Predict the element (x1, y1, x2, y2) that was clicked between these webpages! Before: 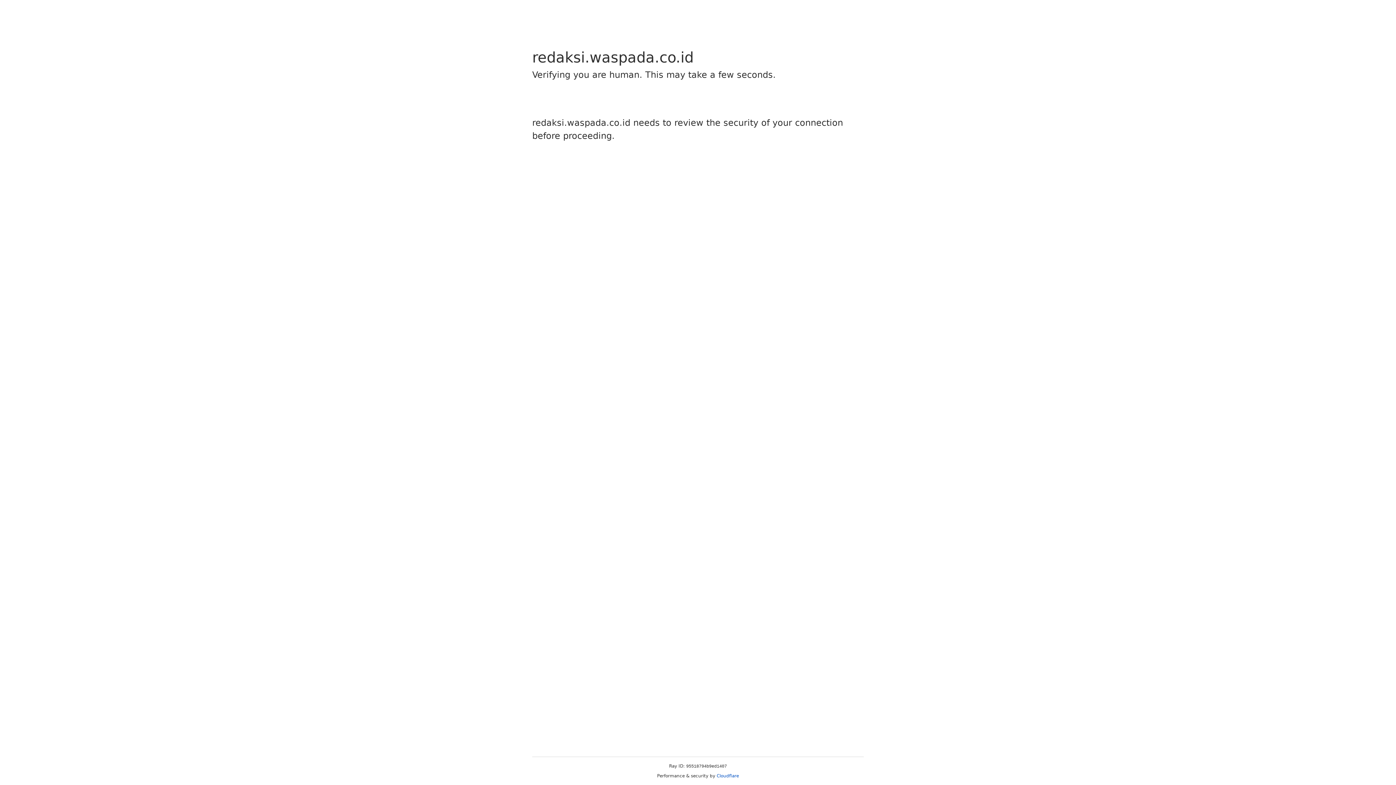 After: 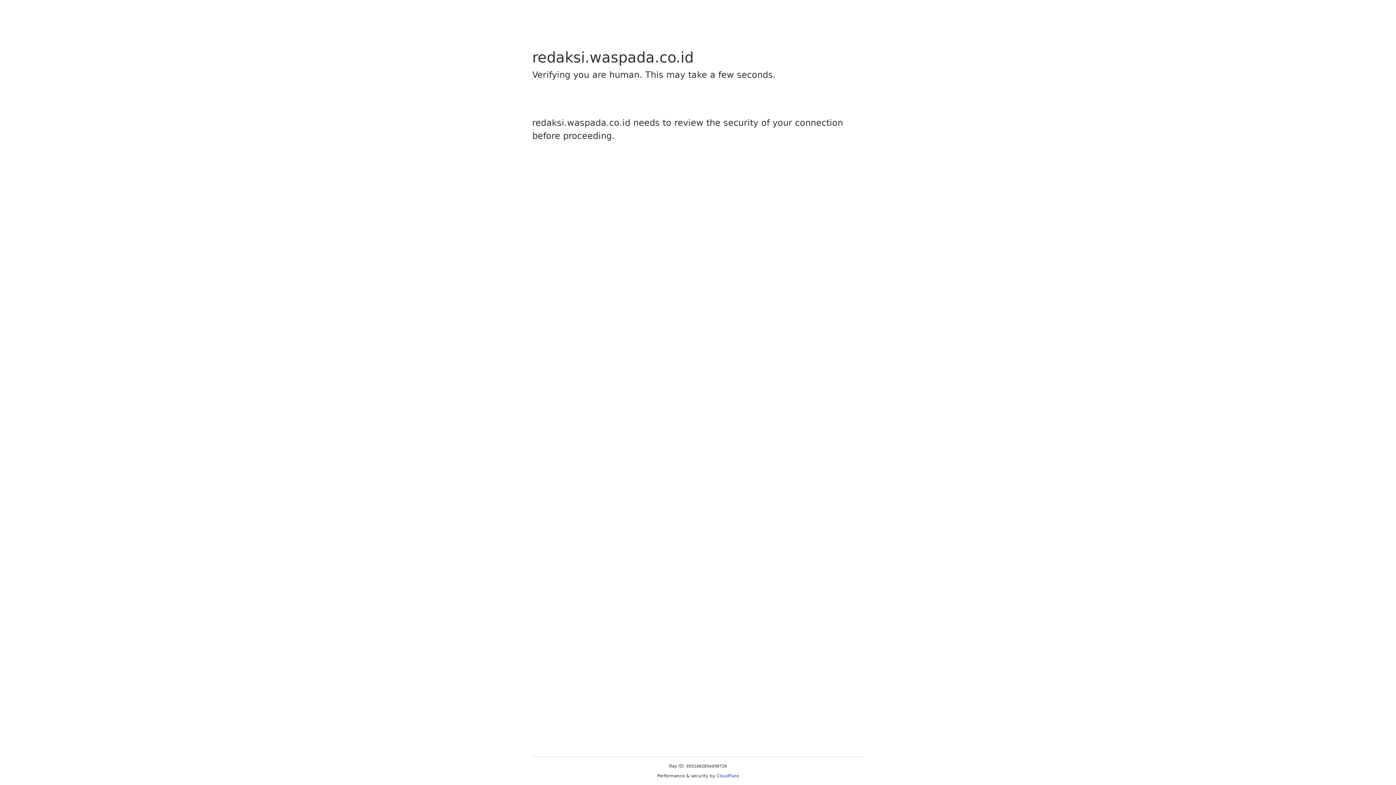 Action: bbox: (716, 773, 739, 778) label: Cloudflare